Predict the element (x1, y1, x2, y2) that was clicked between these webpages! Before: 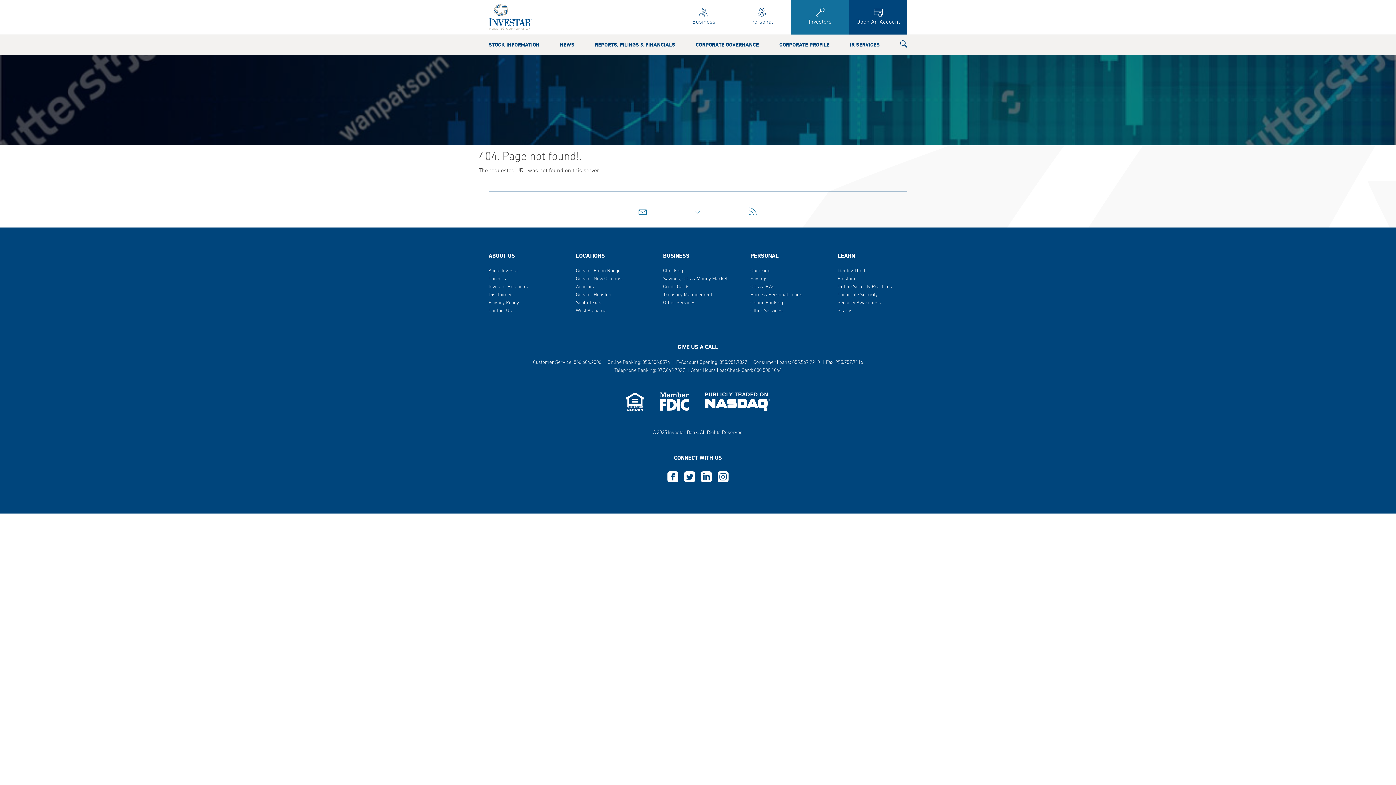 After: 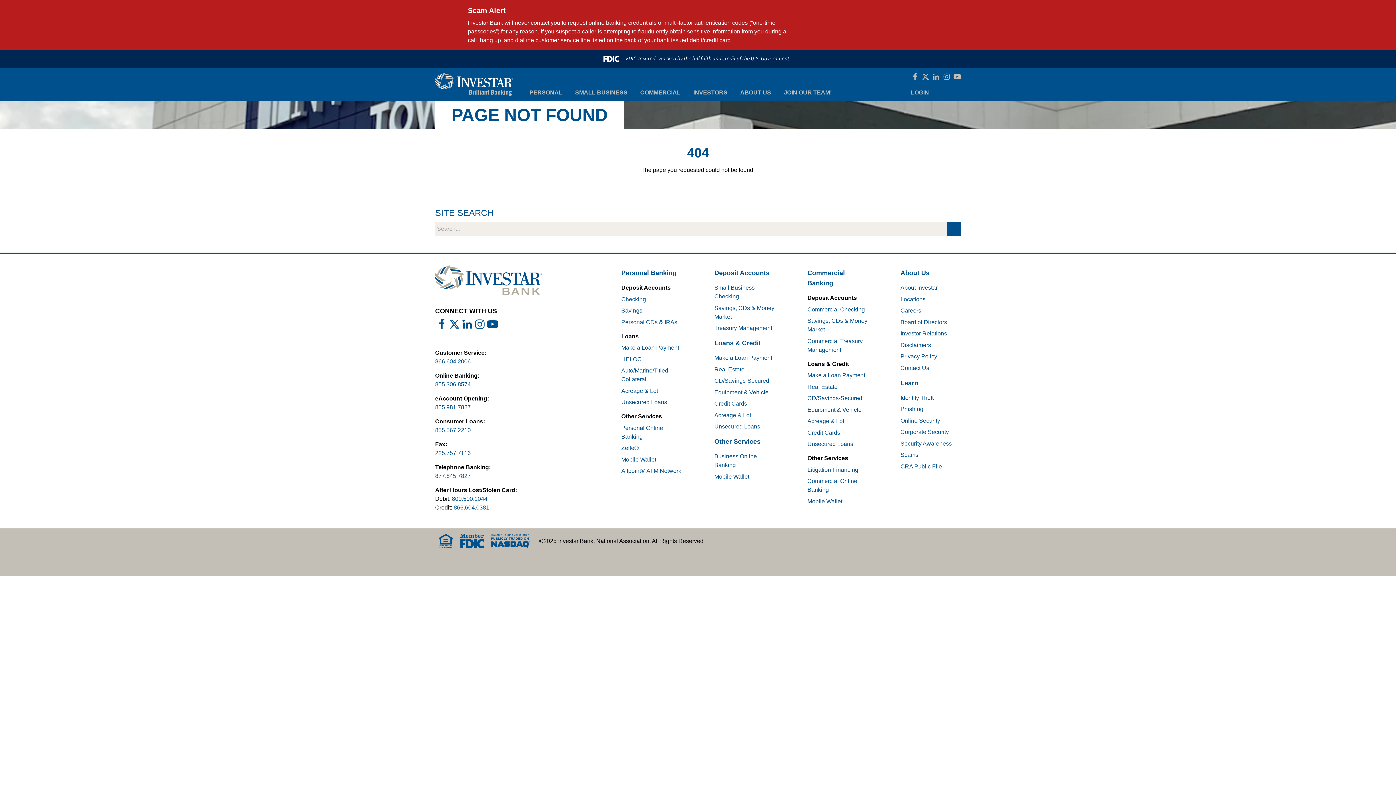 Action: bbox: (750, 307, 820, 315) label: Other Services